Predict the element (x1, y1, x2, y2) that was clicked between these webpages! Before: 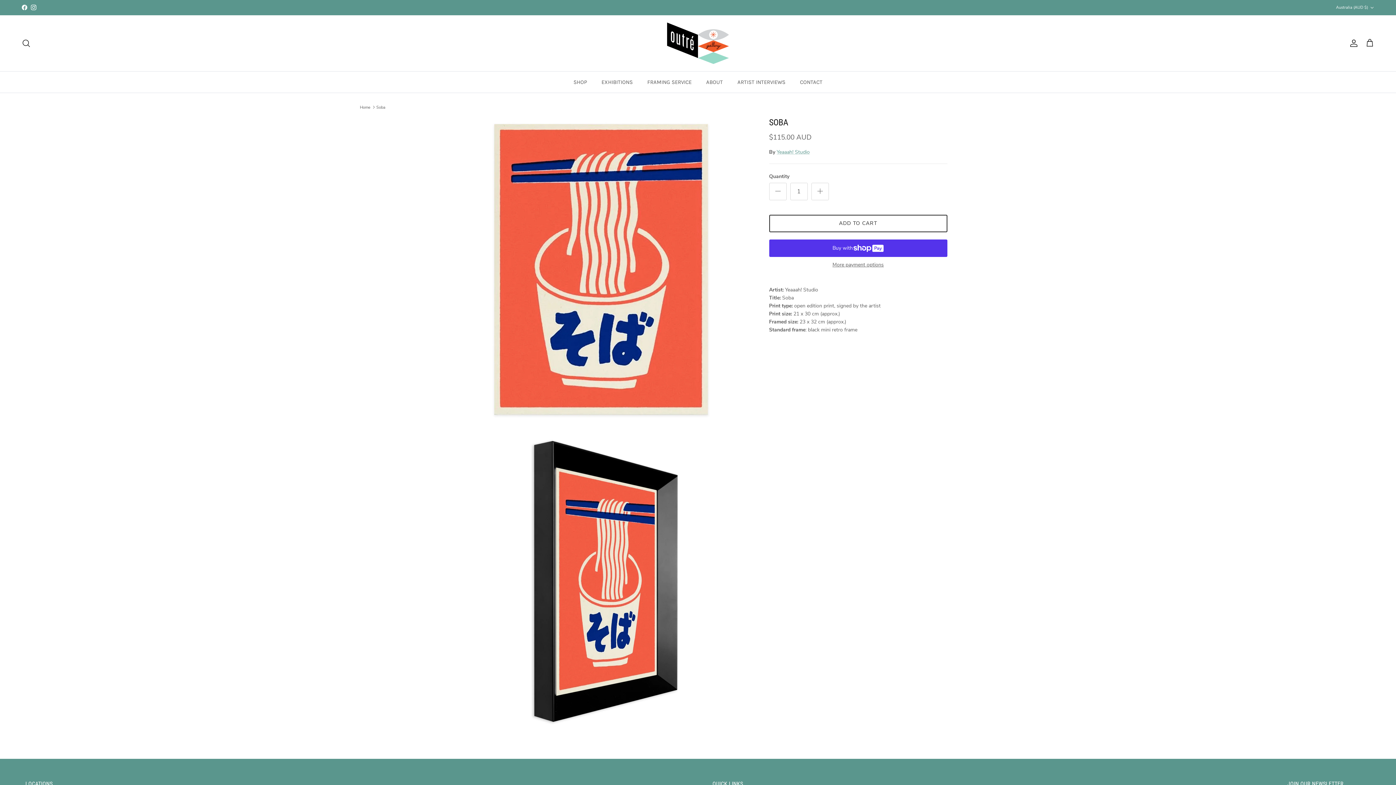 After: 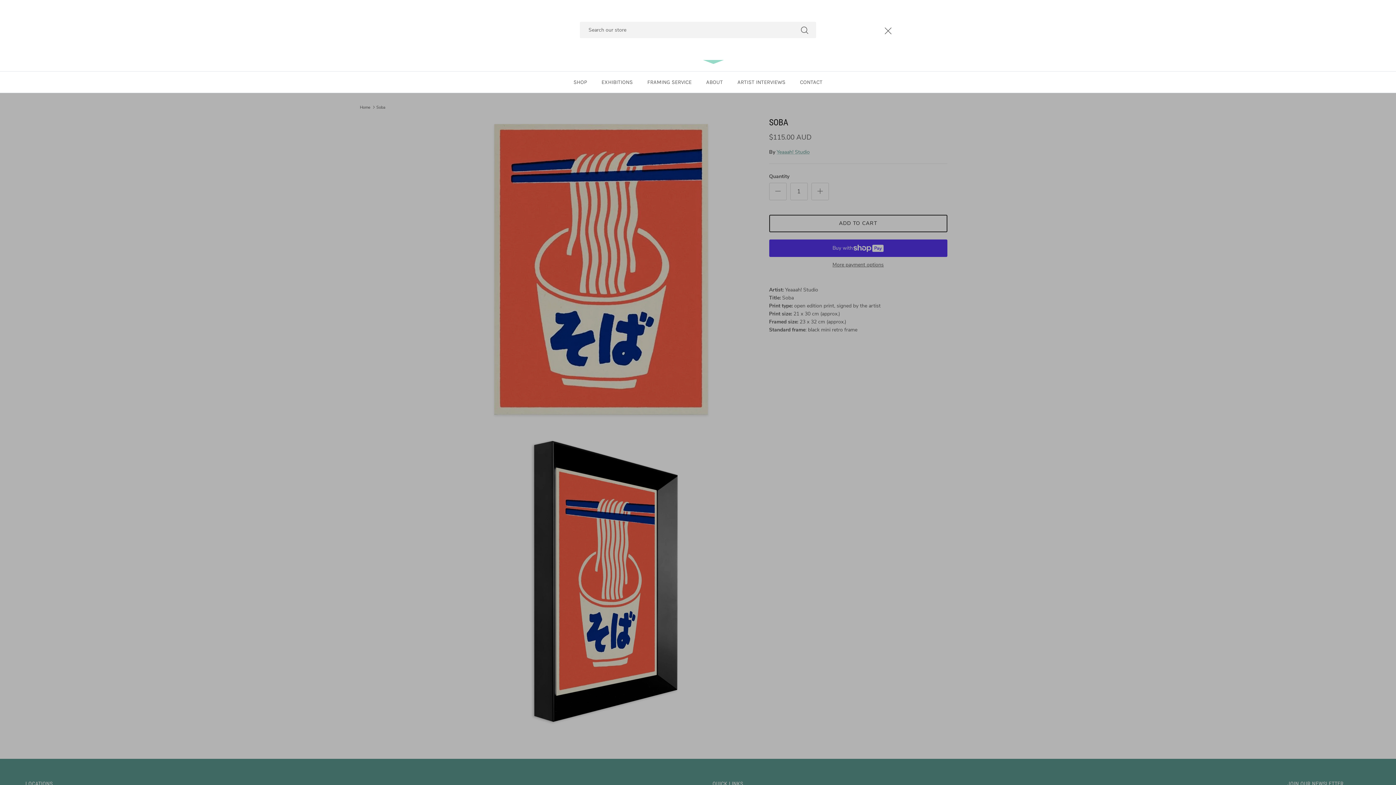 Action: label: Search bbox: (21, 38, 30, 47)